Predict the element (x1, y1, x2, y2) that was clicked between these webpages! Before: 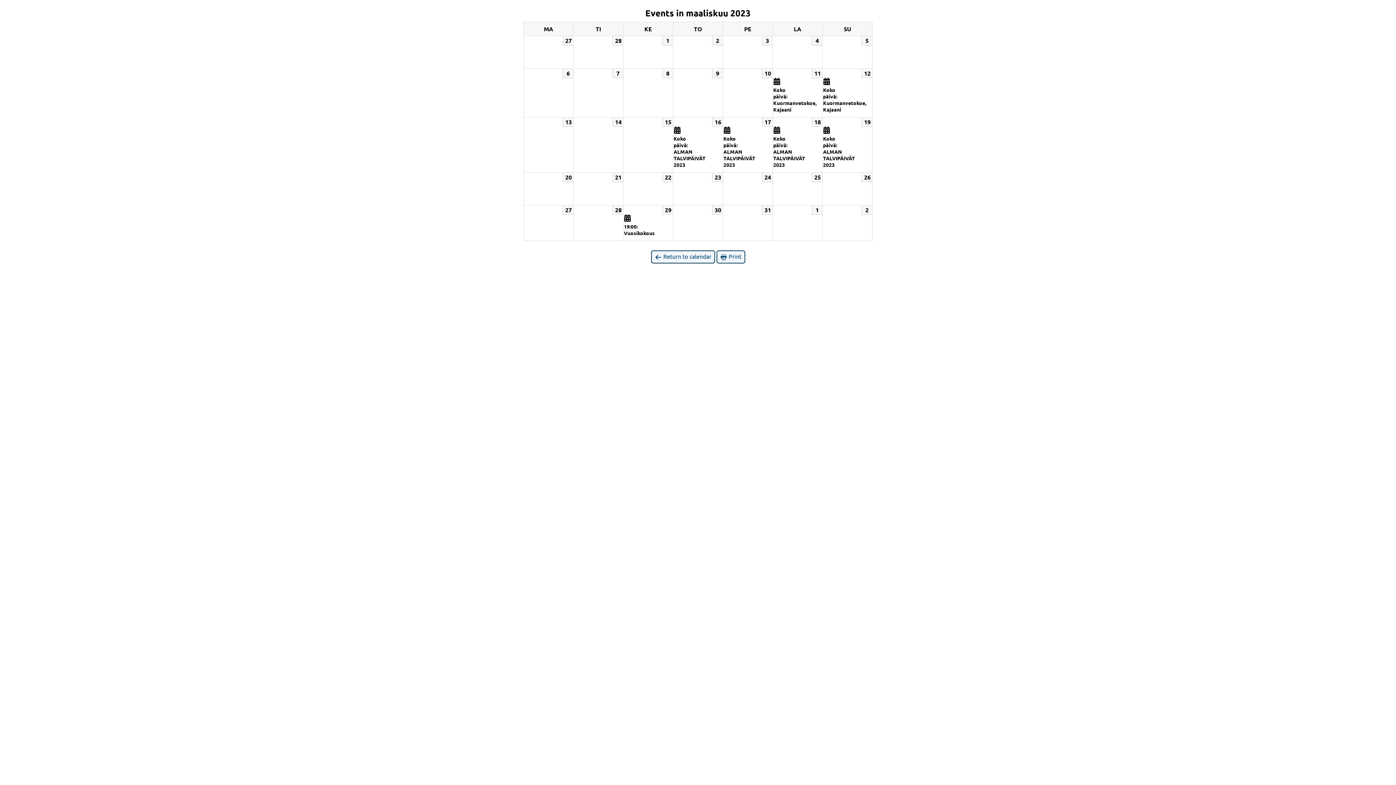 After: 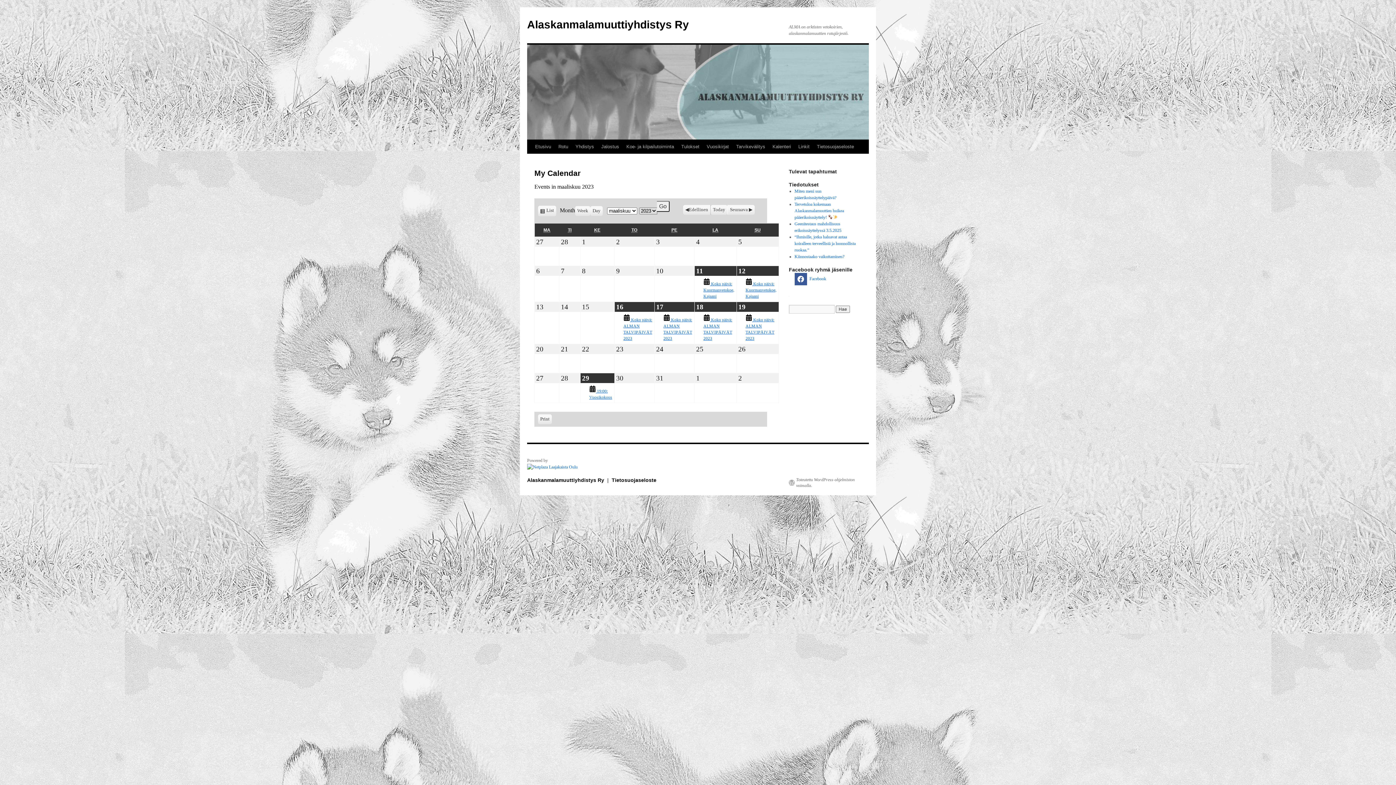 Action: bbox: (651, 250, 715, 263) label:  Return to calendar